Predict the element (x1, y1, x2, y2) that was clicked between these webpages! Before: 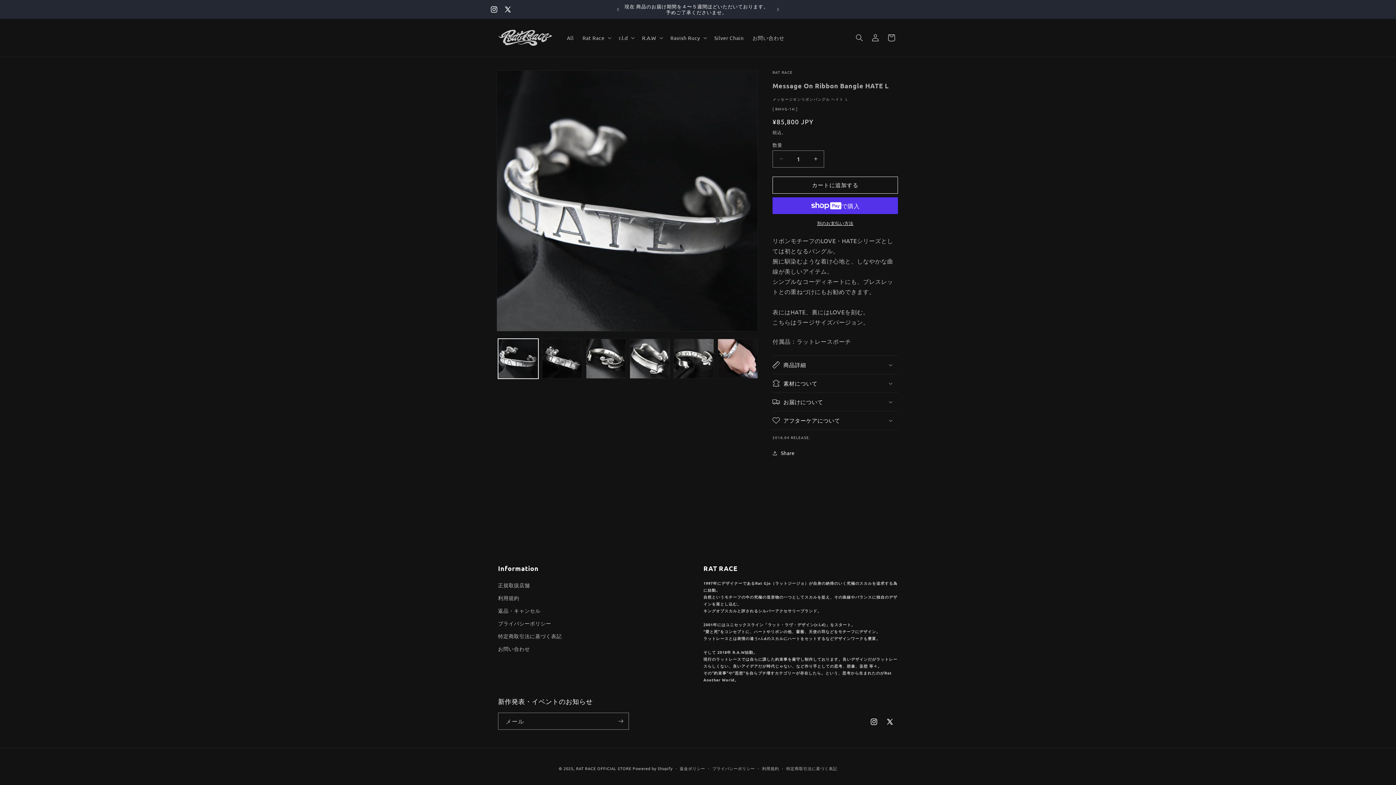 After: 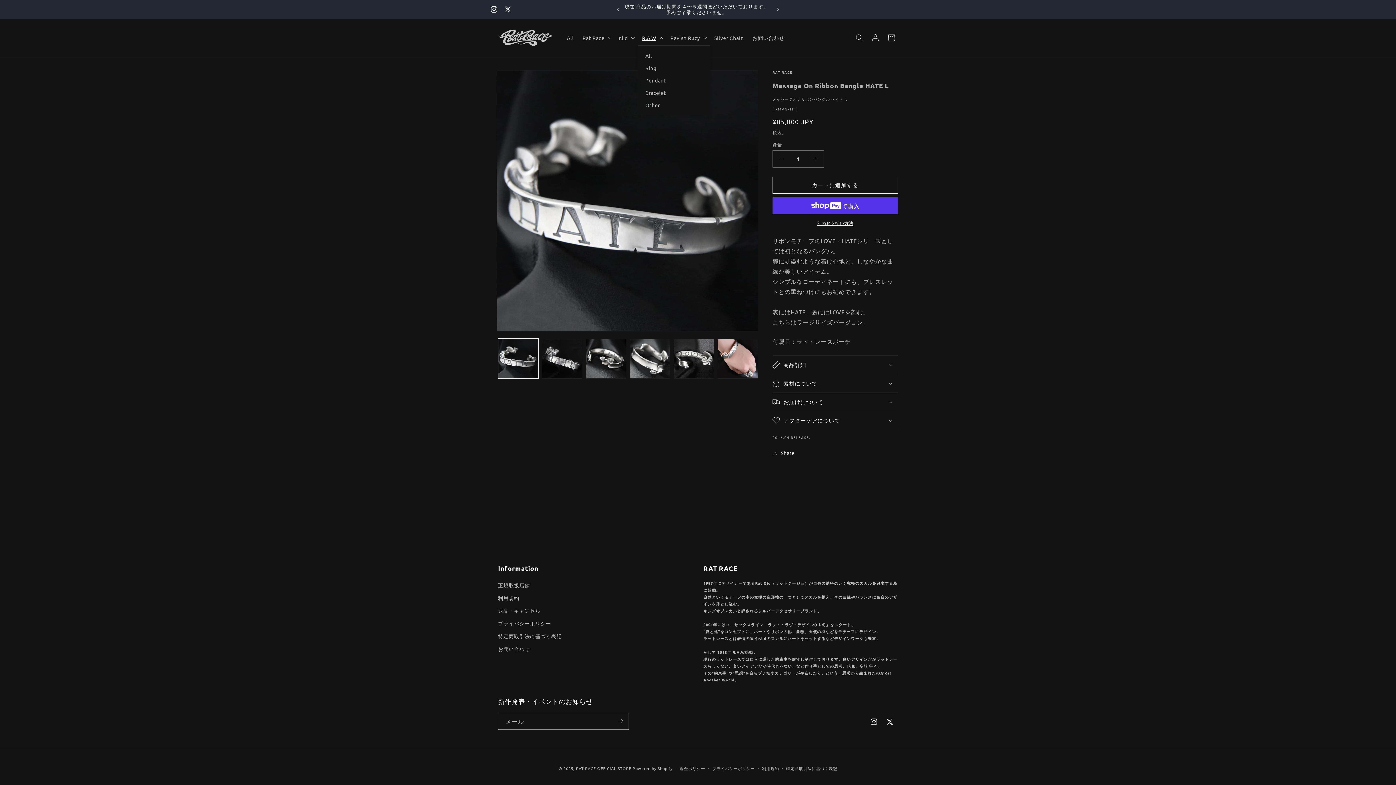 Action: bbox: (637, 30, 666, 45) label: R.A.W